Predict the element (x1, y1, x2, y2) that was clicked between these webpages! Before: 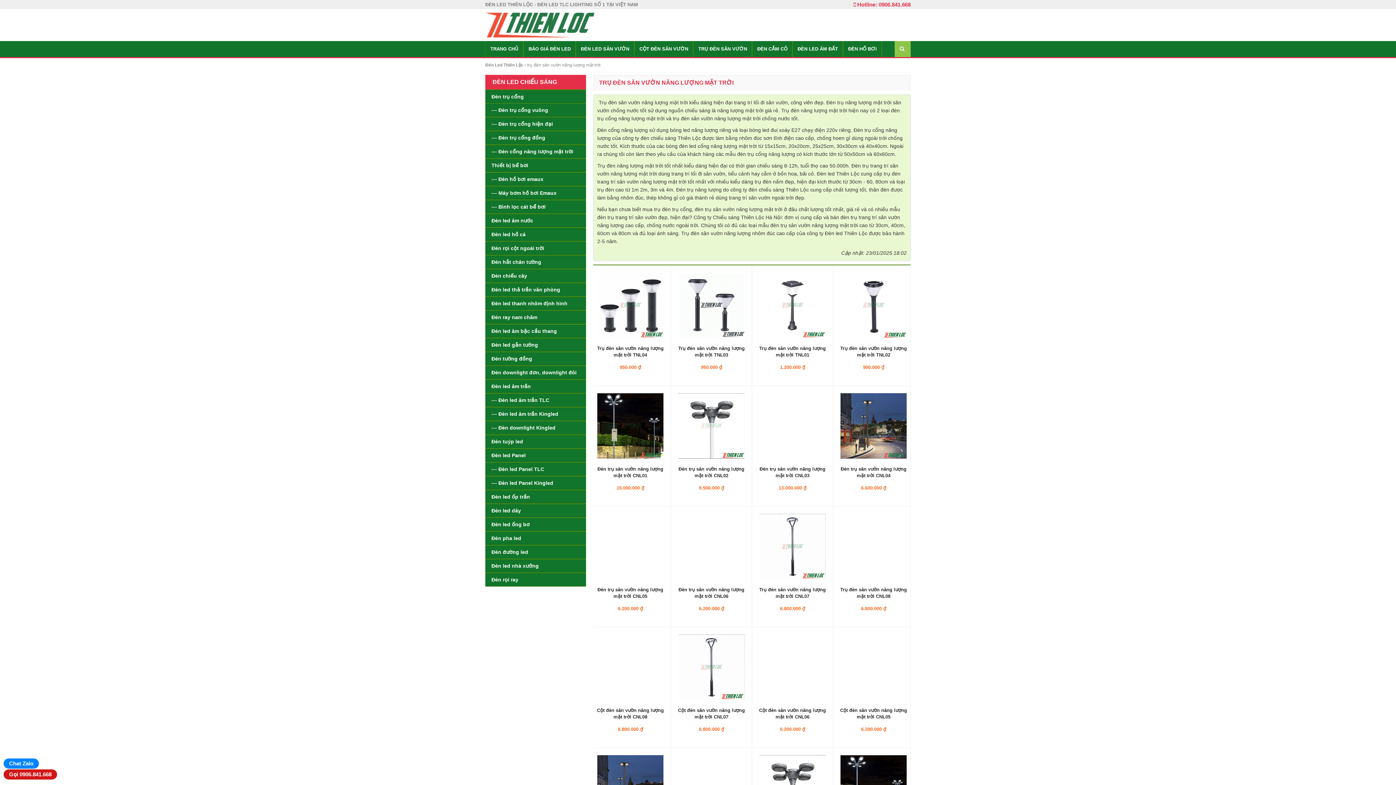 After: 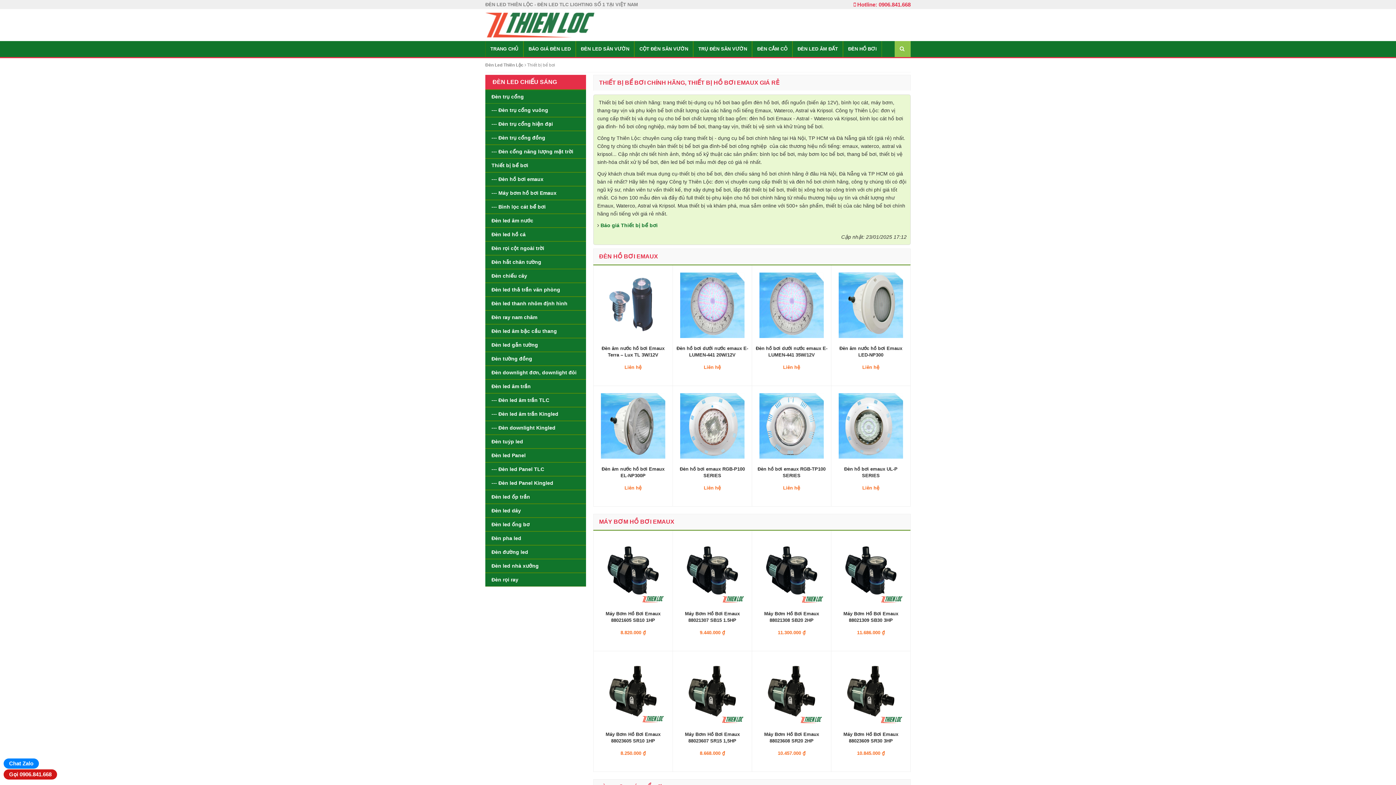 Action: label: Thiết bị bể bơi bbox: (491, 162, 528, 168)